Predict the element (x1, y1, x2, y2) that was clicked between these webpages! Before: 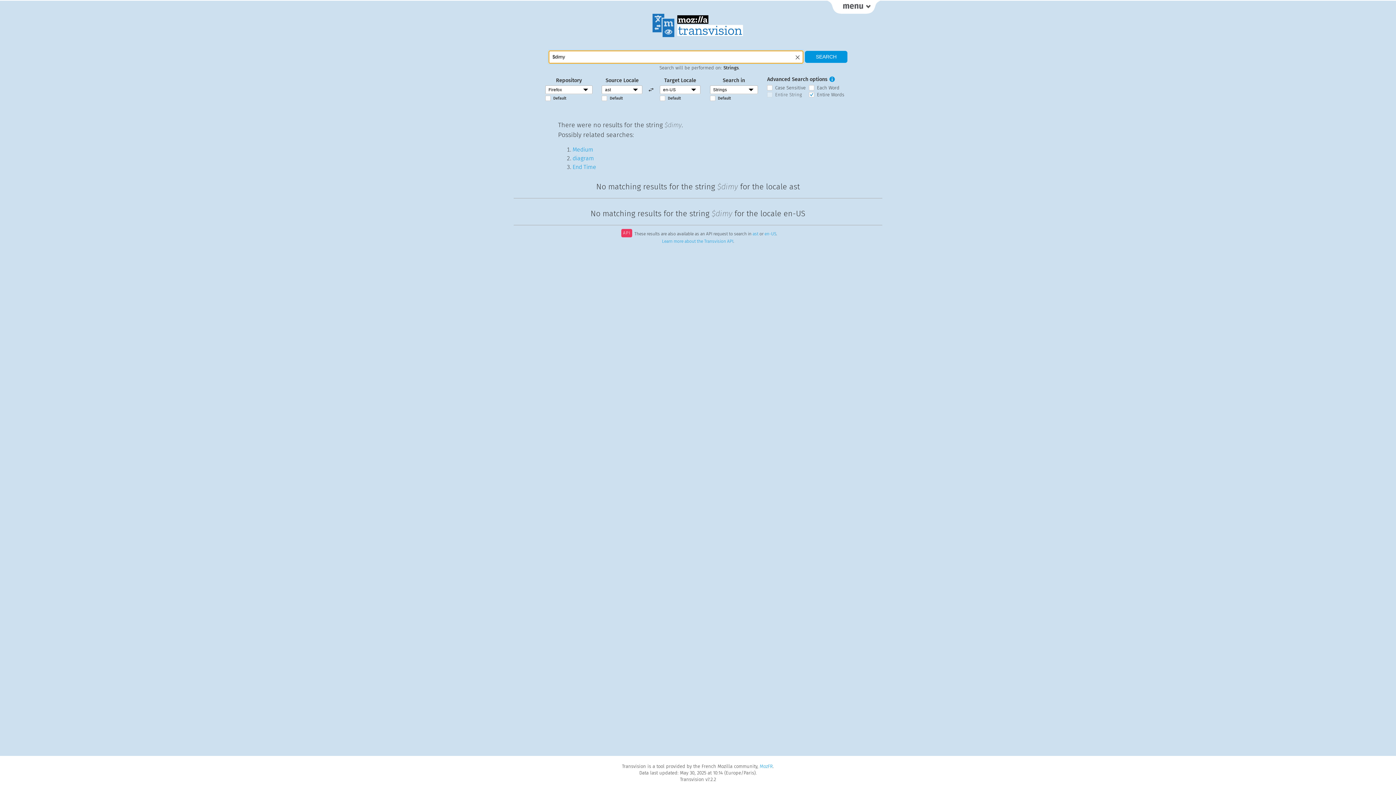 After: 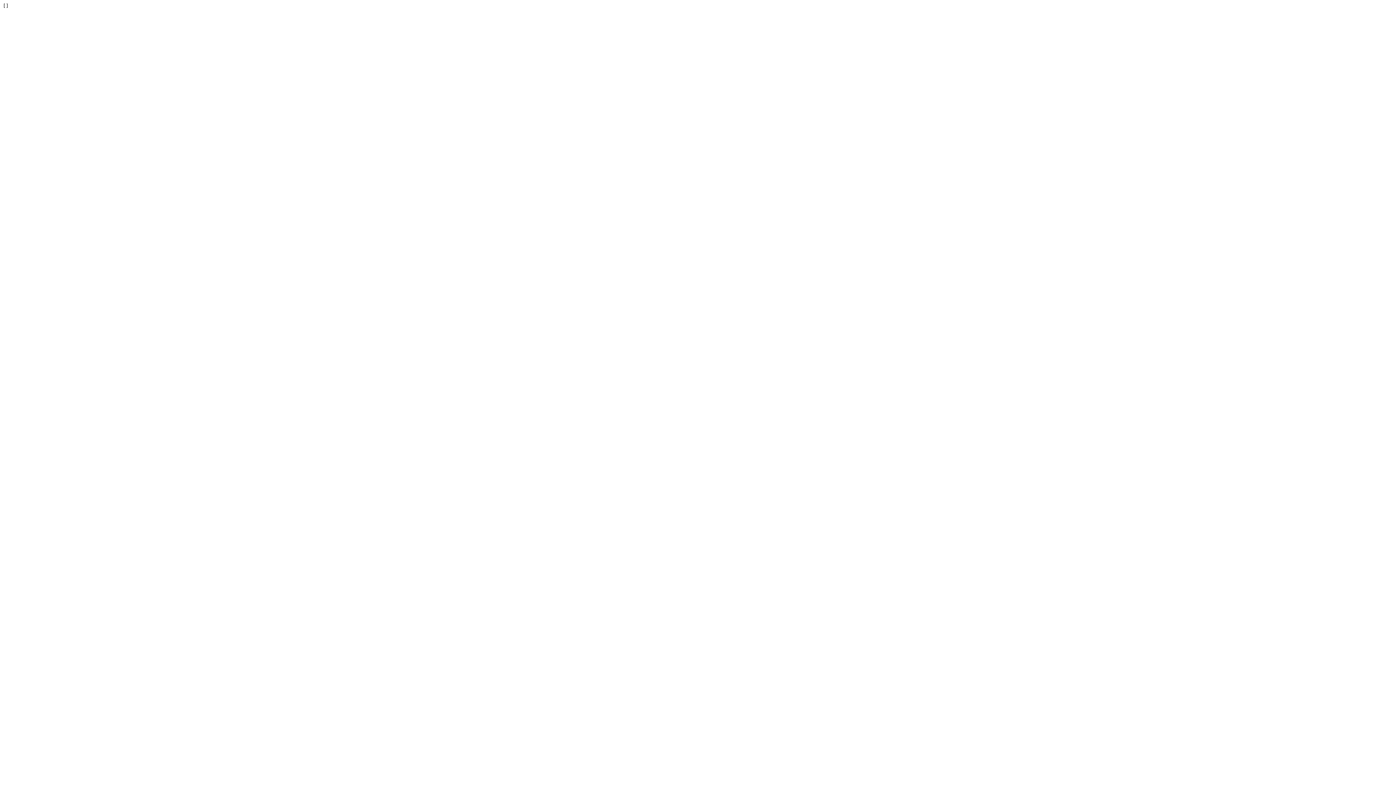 Action: label: ast bbox: (752, 231, 758, 236)